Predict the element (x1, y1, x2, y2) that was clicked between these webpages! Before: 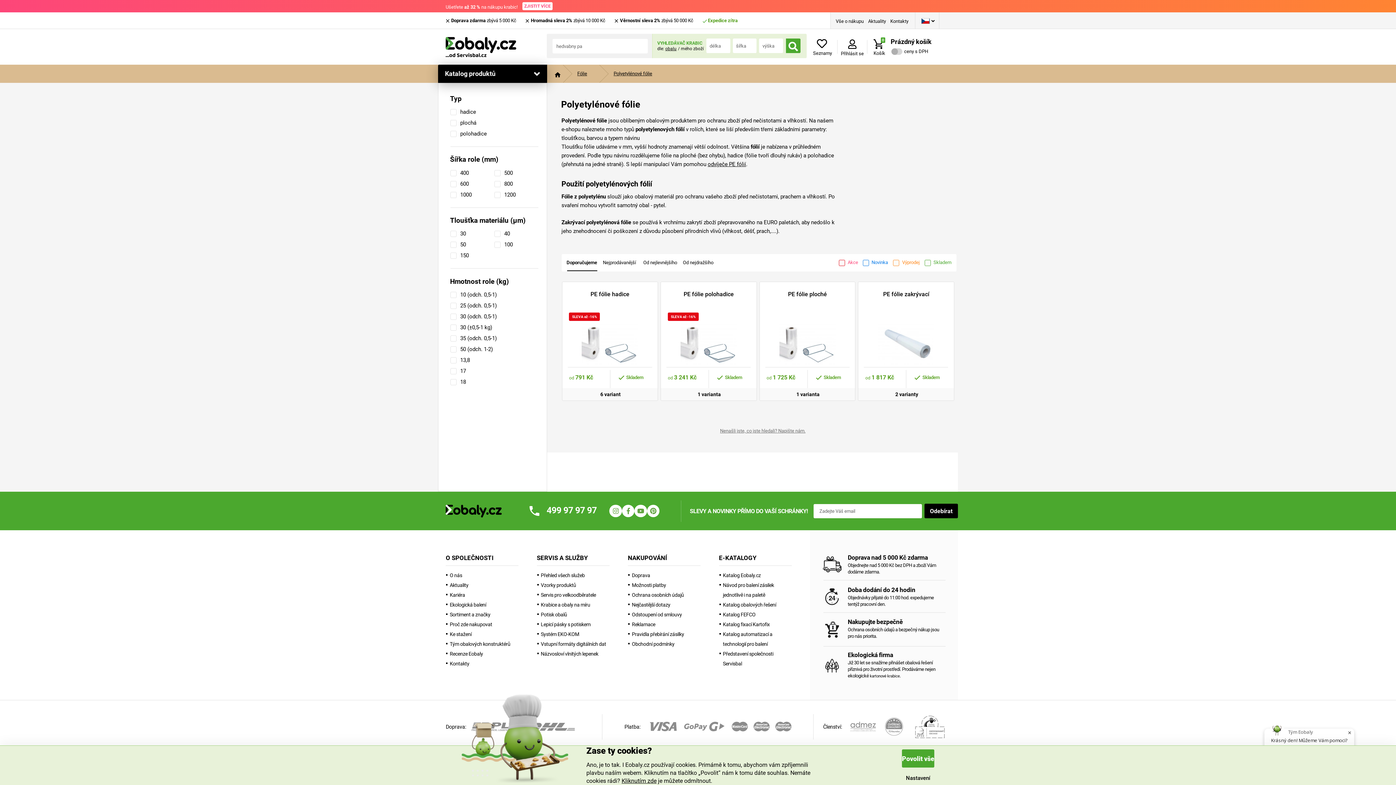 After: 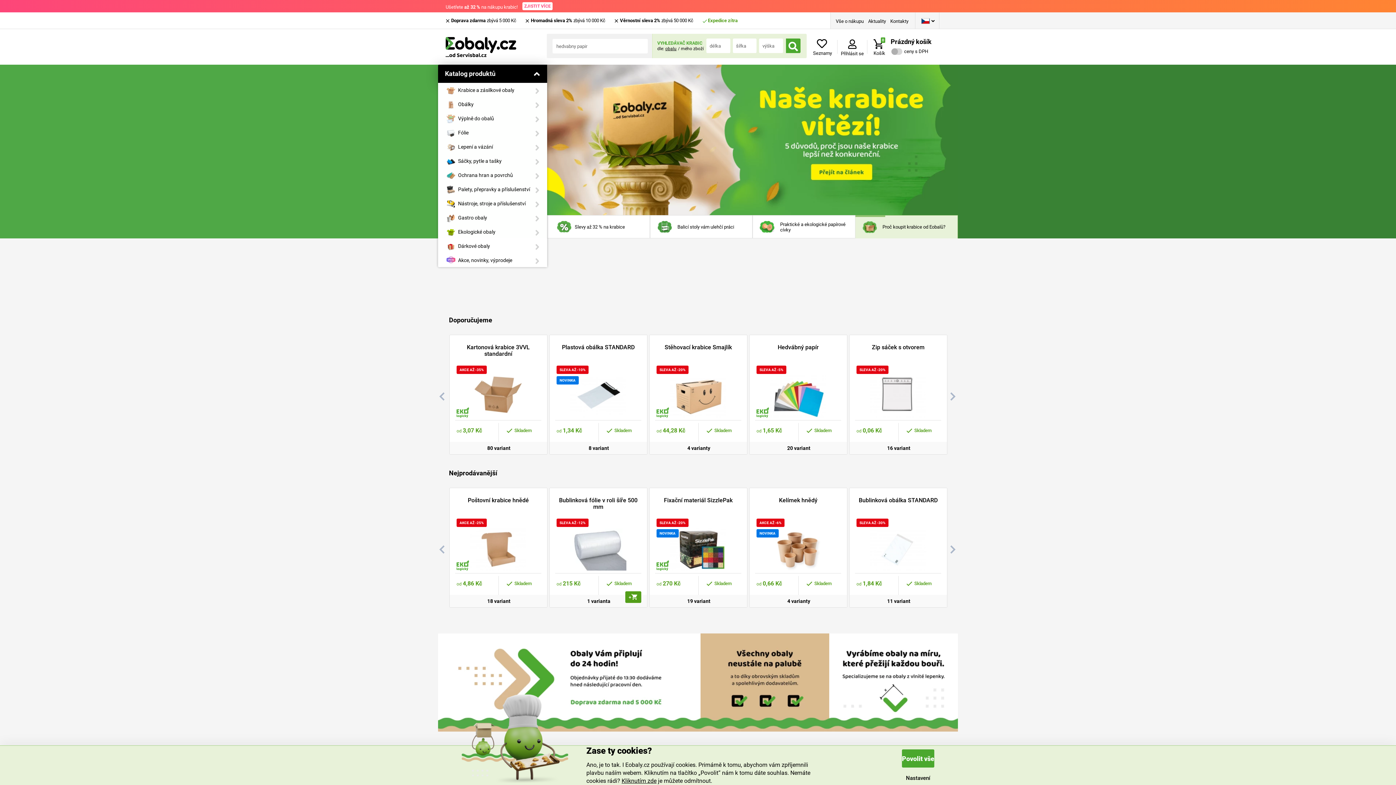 Action: label:  bbox: (548, 71, 570, 76)